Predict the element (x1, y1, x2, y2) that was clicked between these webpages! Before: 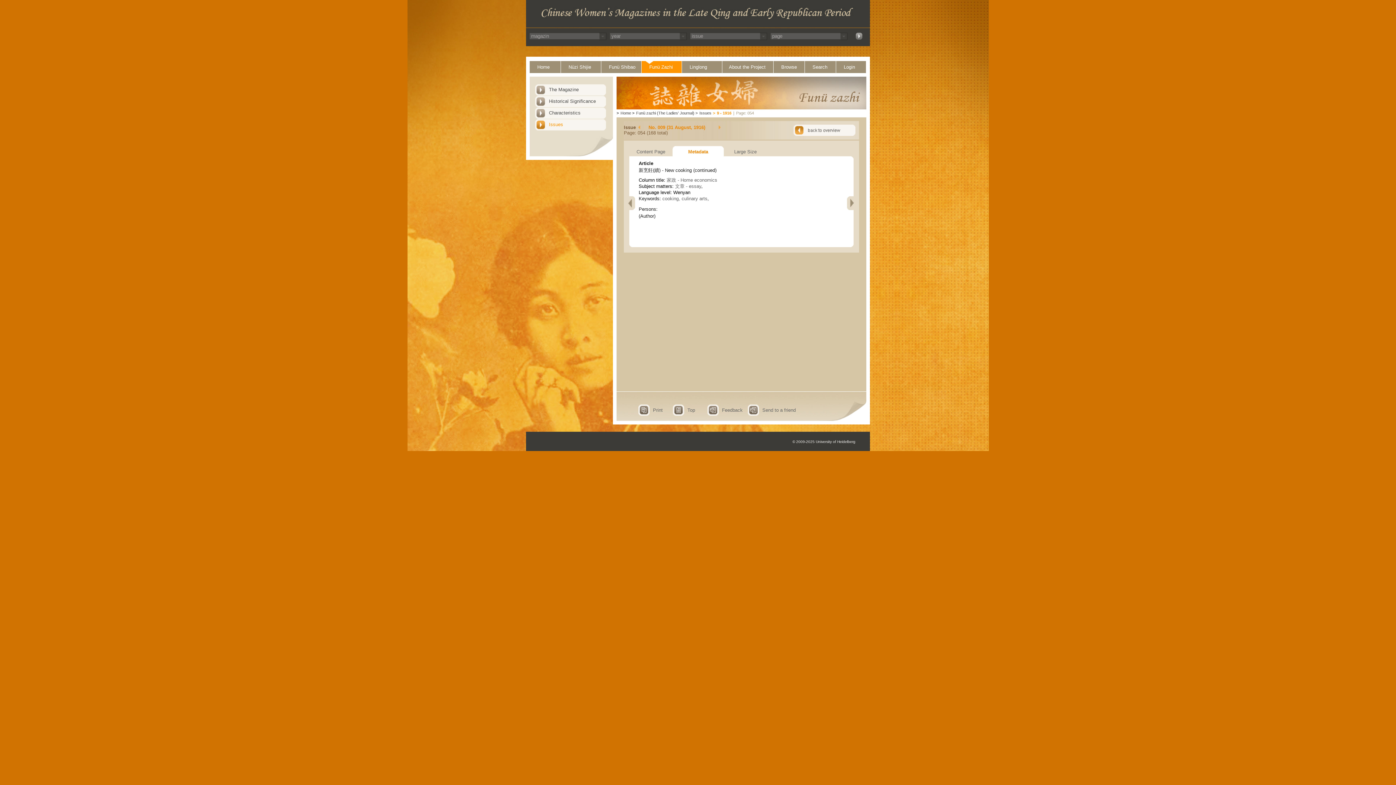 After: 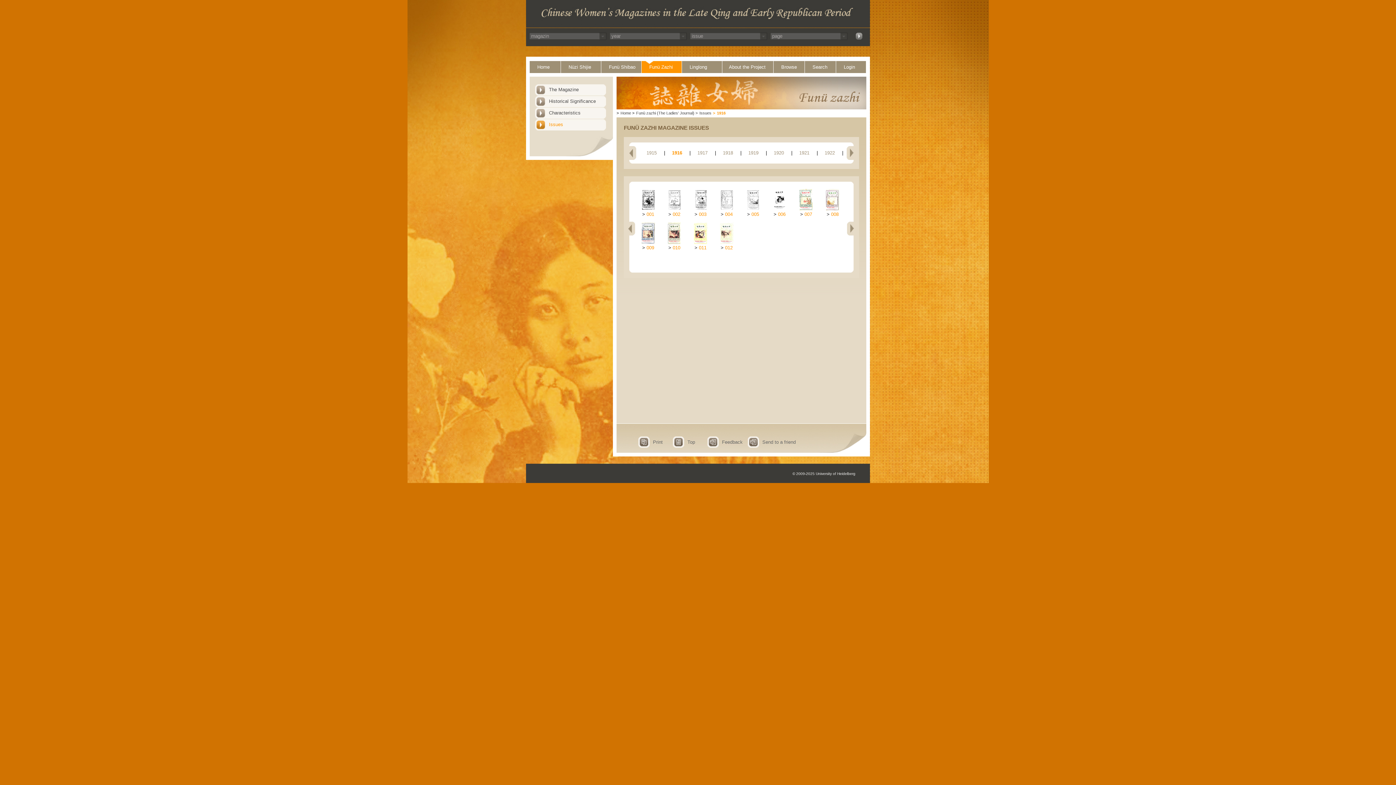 Action: label: 9 - 1916 bbox: (717, 110, 731, 115)